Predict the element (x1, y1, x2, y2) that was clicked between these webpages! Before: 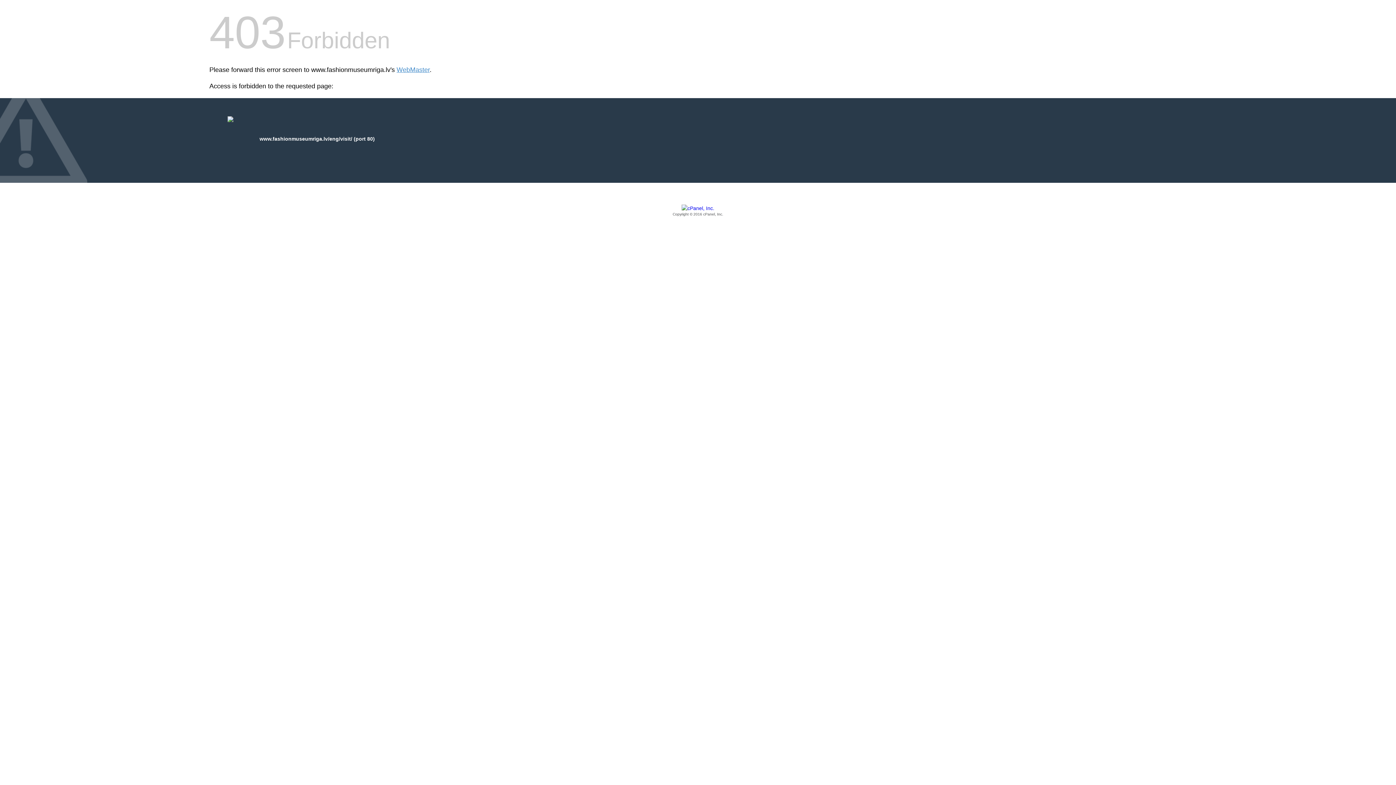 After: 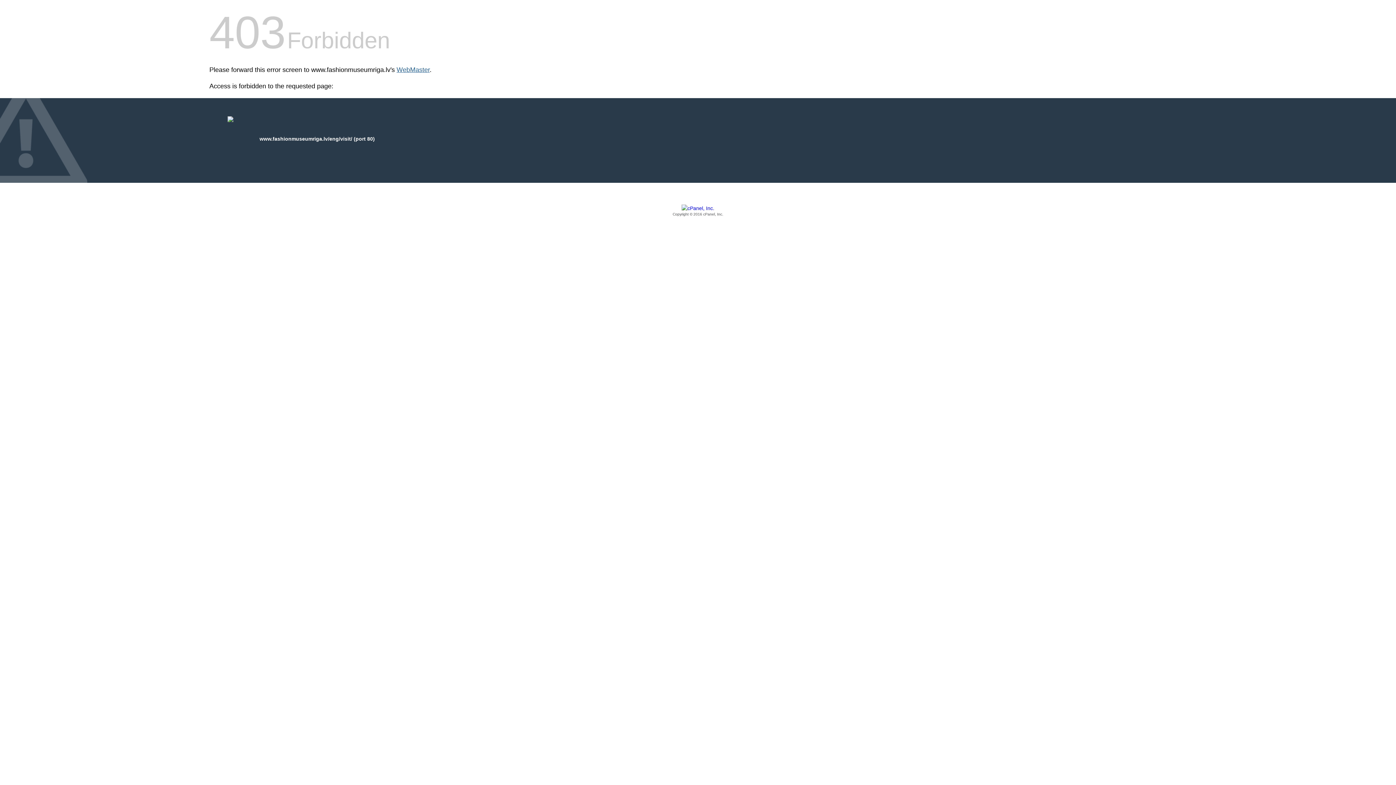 Action: label: WebMaster bbox: (396, 66, 429, 73)